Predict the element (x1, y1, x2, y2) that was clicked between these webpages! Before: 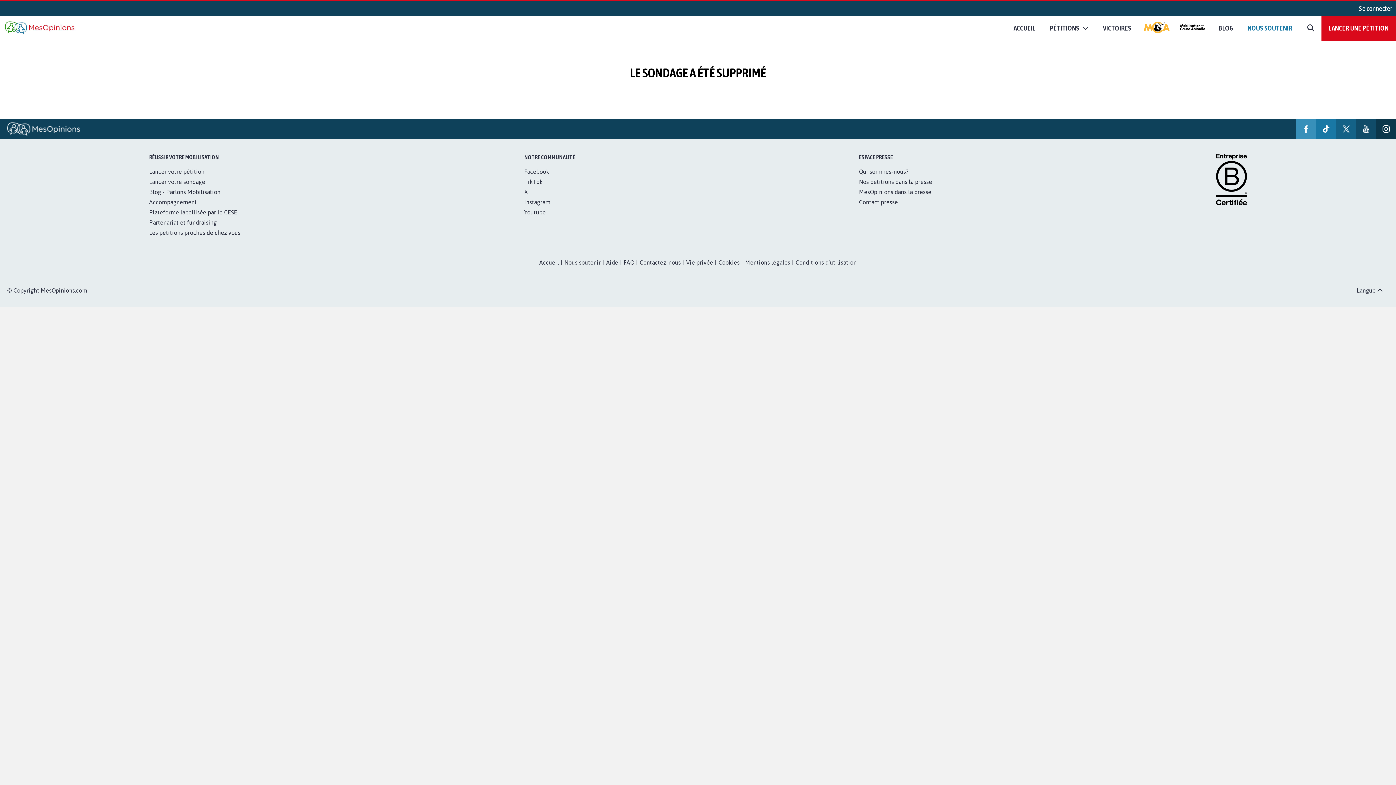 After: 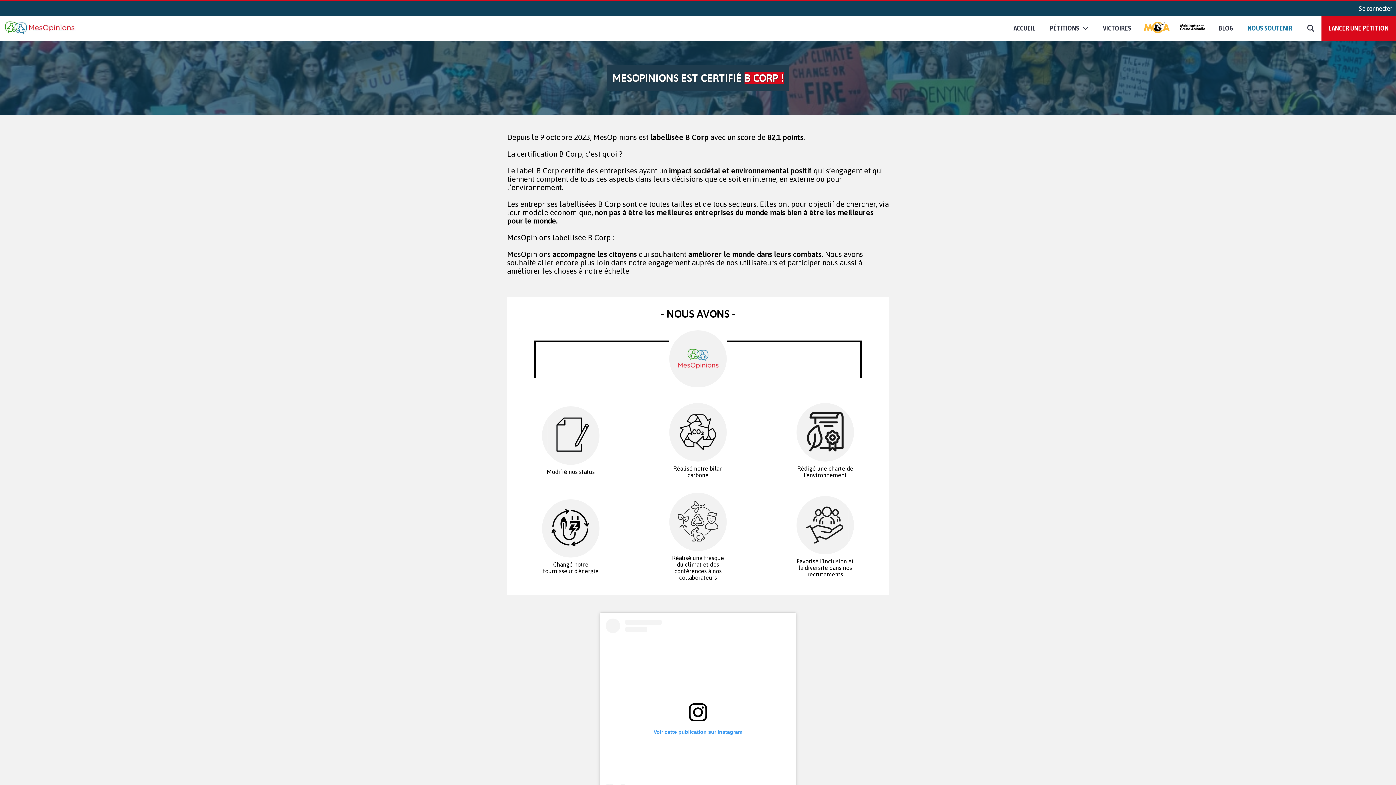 Action: bbox: (1216, 200, 1247, 206)